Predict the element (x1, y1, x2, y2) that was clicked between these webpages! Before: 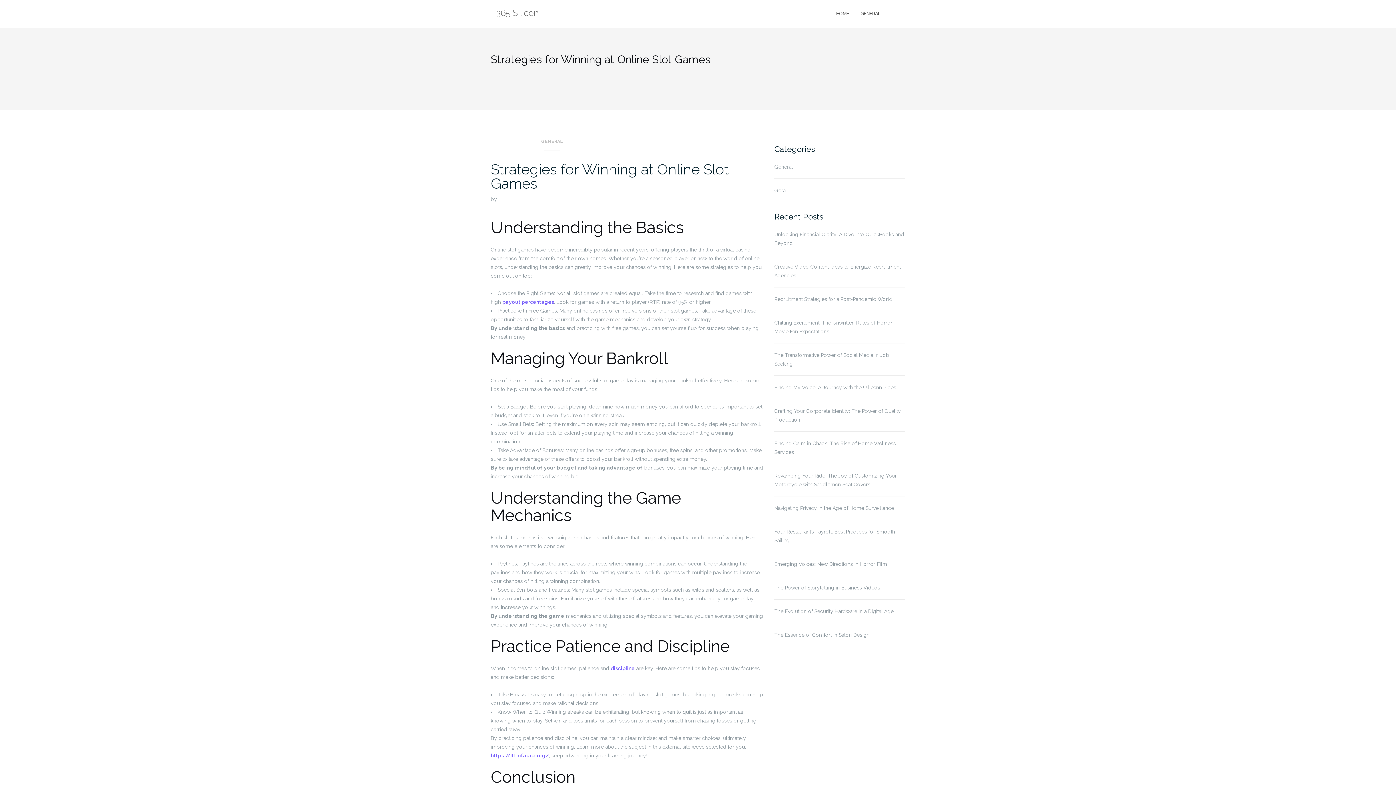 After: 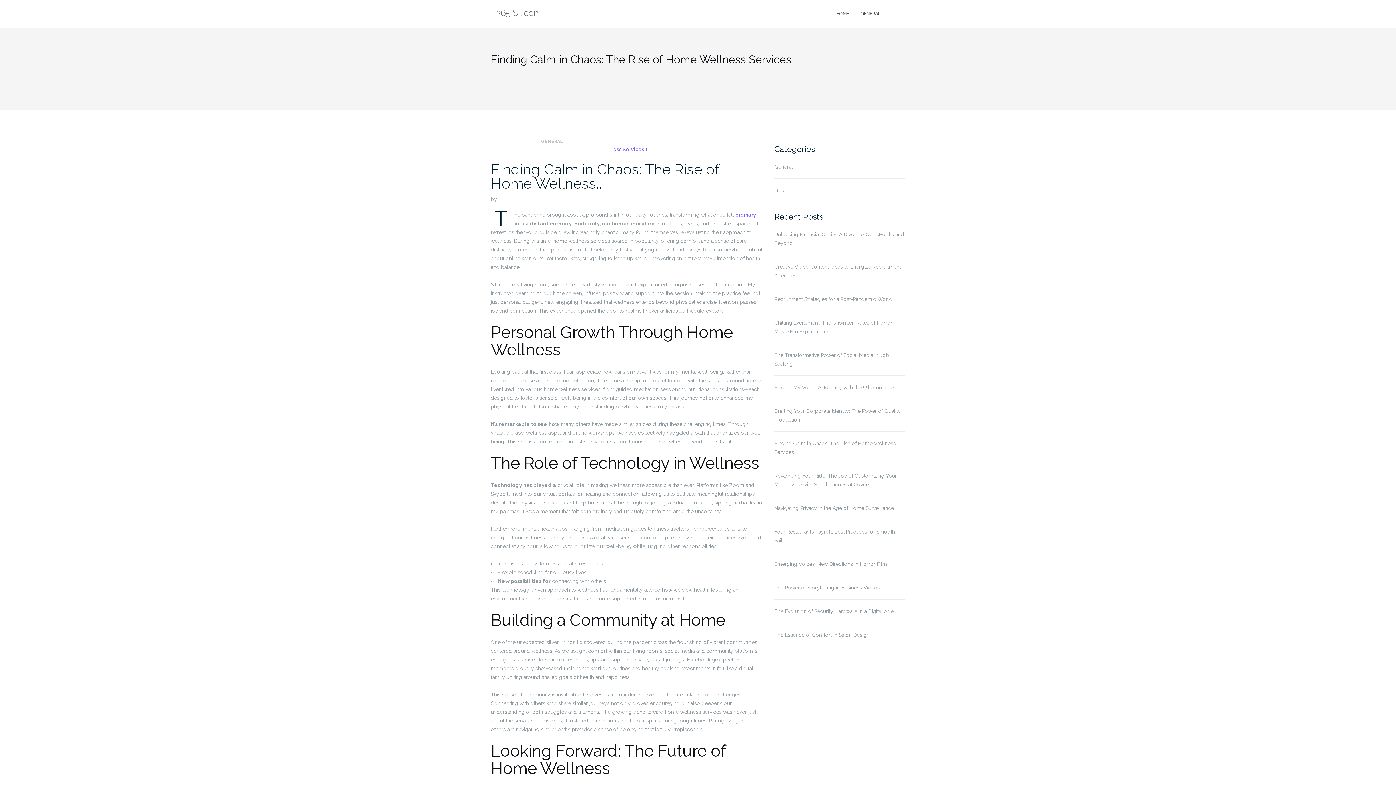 Action: bbox: (774, 439, 905, 456) label: Finding Calm in Chaos: The Rise of Home Wellness Services